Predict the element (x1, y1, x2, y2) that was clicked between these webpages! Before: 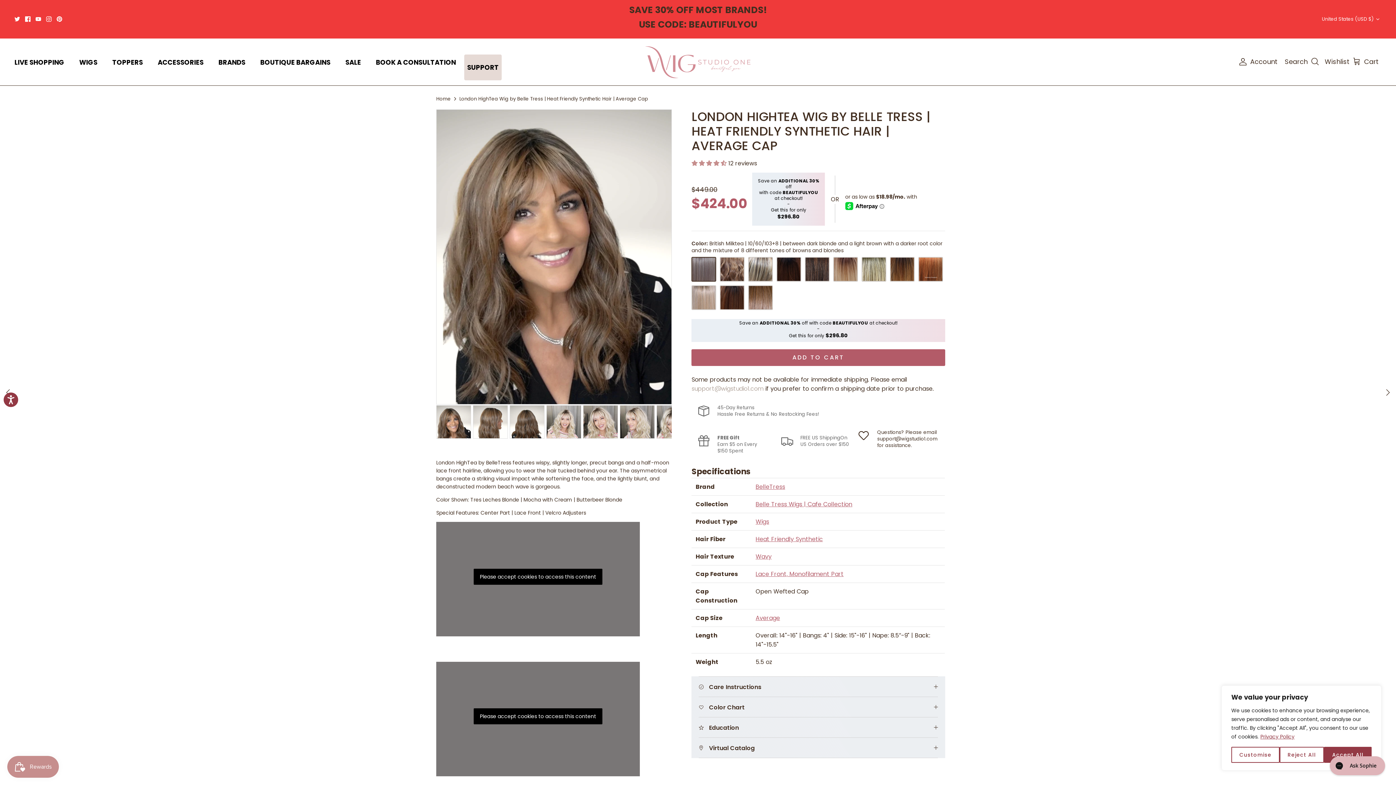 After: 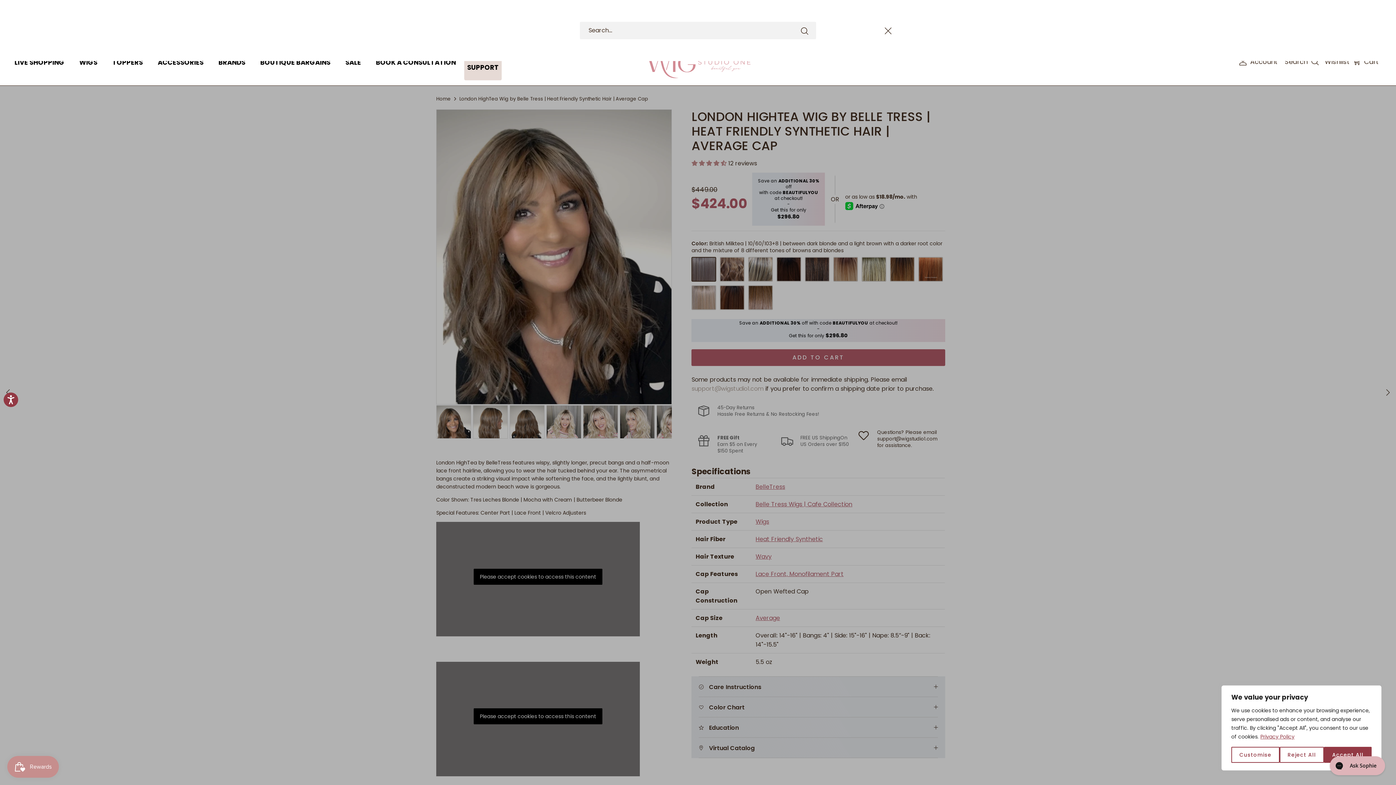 Action: label: Search bbox: (1285, 56, 1319, 67)